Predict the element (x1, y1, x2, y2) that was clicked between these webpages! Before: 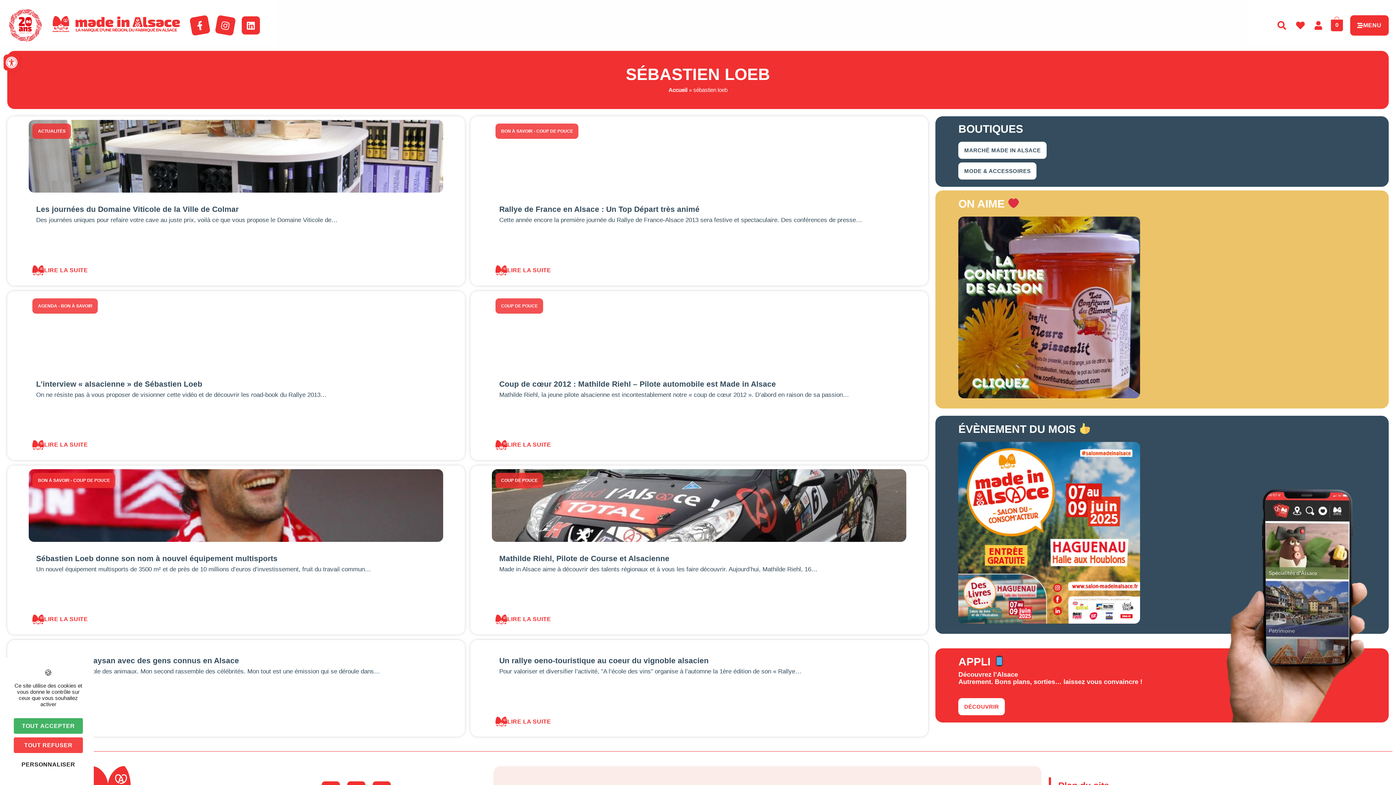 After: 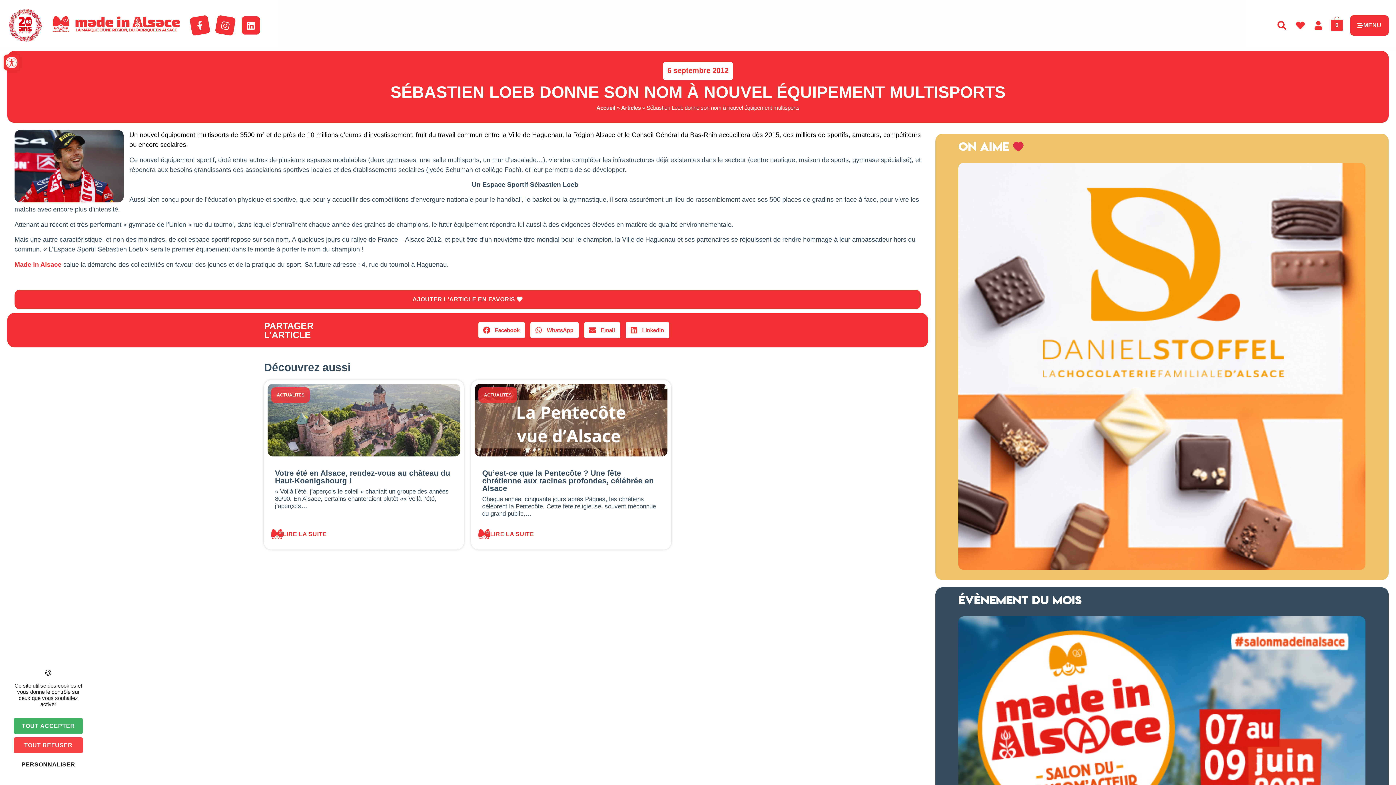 Action: bbox: (32, 614, 87, 624) label: LIRE LA SUITE